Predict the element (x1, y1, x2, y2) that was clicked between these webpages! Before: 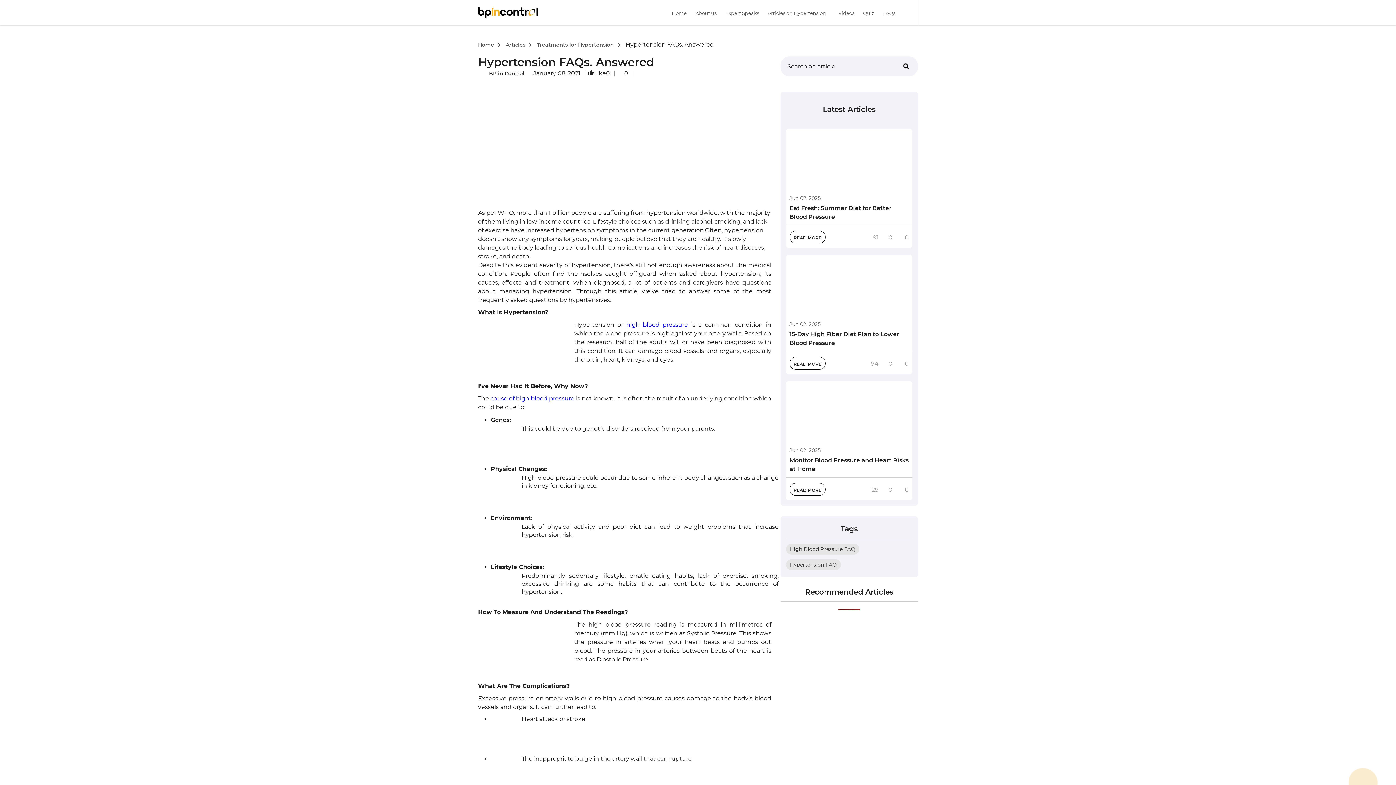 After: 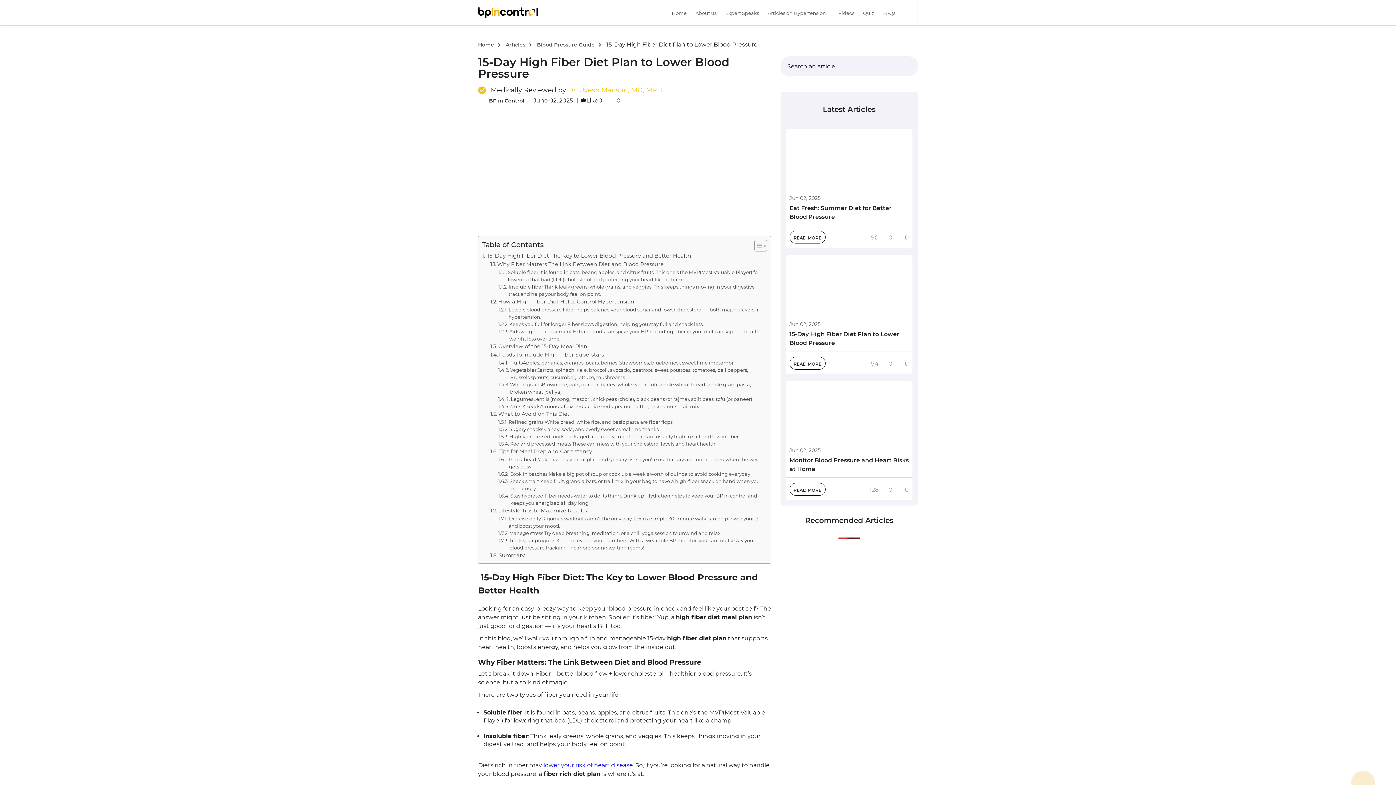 Action: label: Jun 02, 2025

15-Day High Fiber Diet Plan to Lower Blood Pressure

READ MORE
94 0 0 bbox: (786, 255, 912, 374)